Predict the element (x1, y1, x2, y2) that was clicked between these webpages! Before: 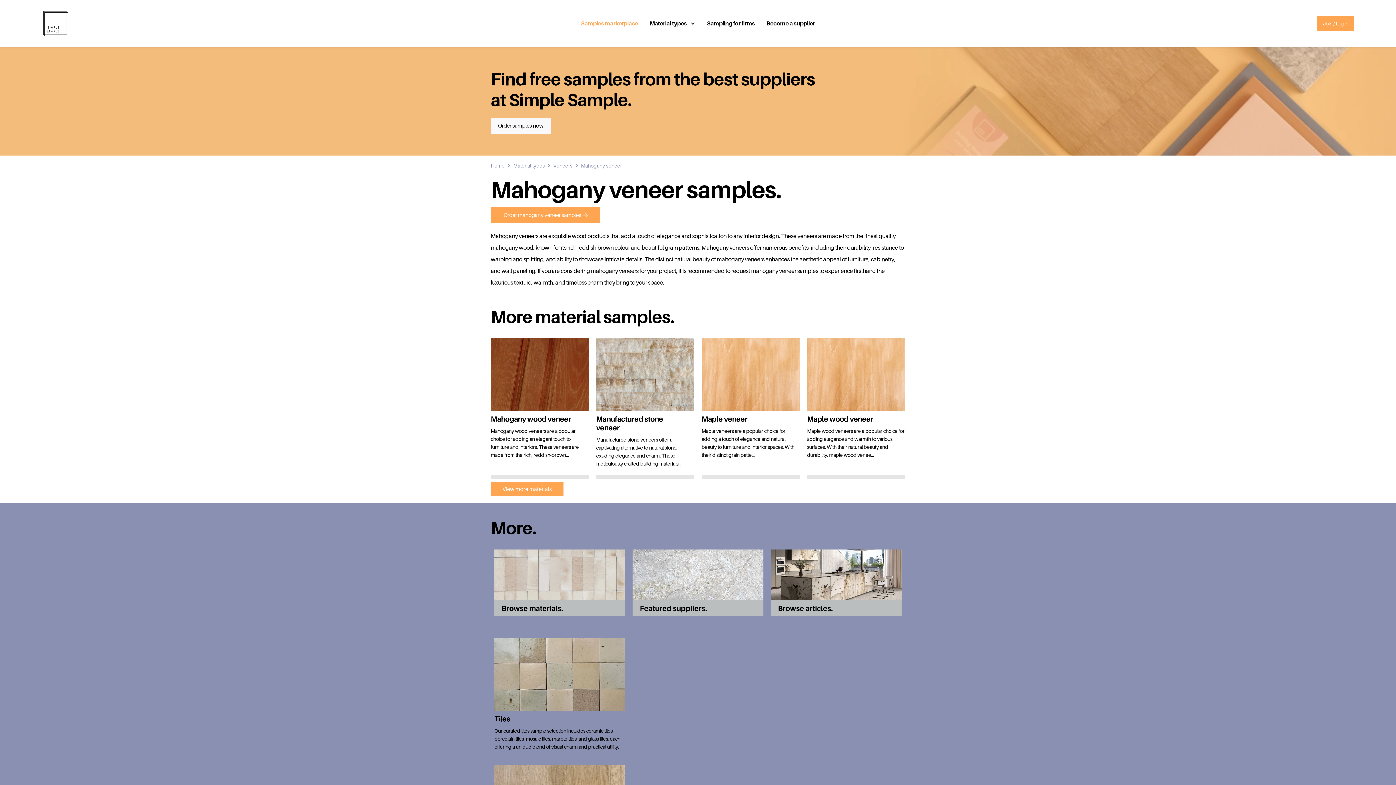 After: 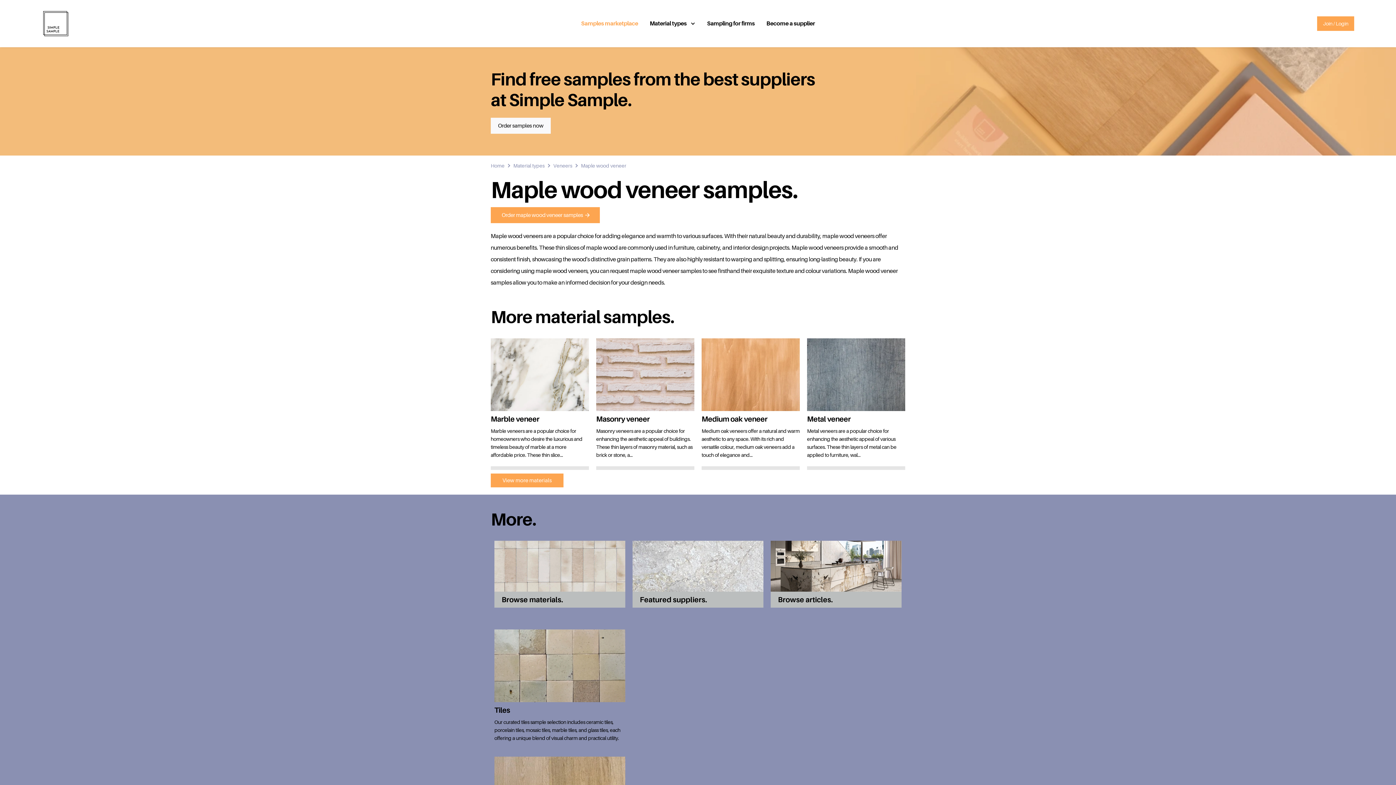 Action: bbox: (807, 338, 905, 478) label: Maple wood veneer

Maple wood veneers are a popular choice for adding elegance and warmth to various surfaces. With their natural beauty and durability, maple wood venee...